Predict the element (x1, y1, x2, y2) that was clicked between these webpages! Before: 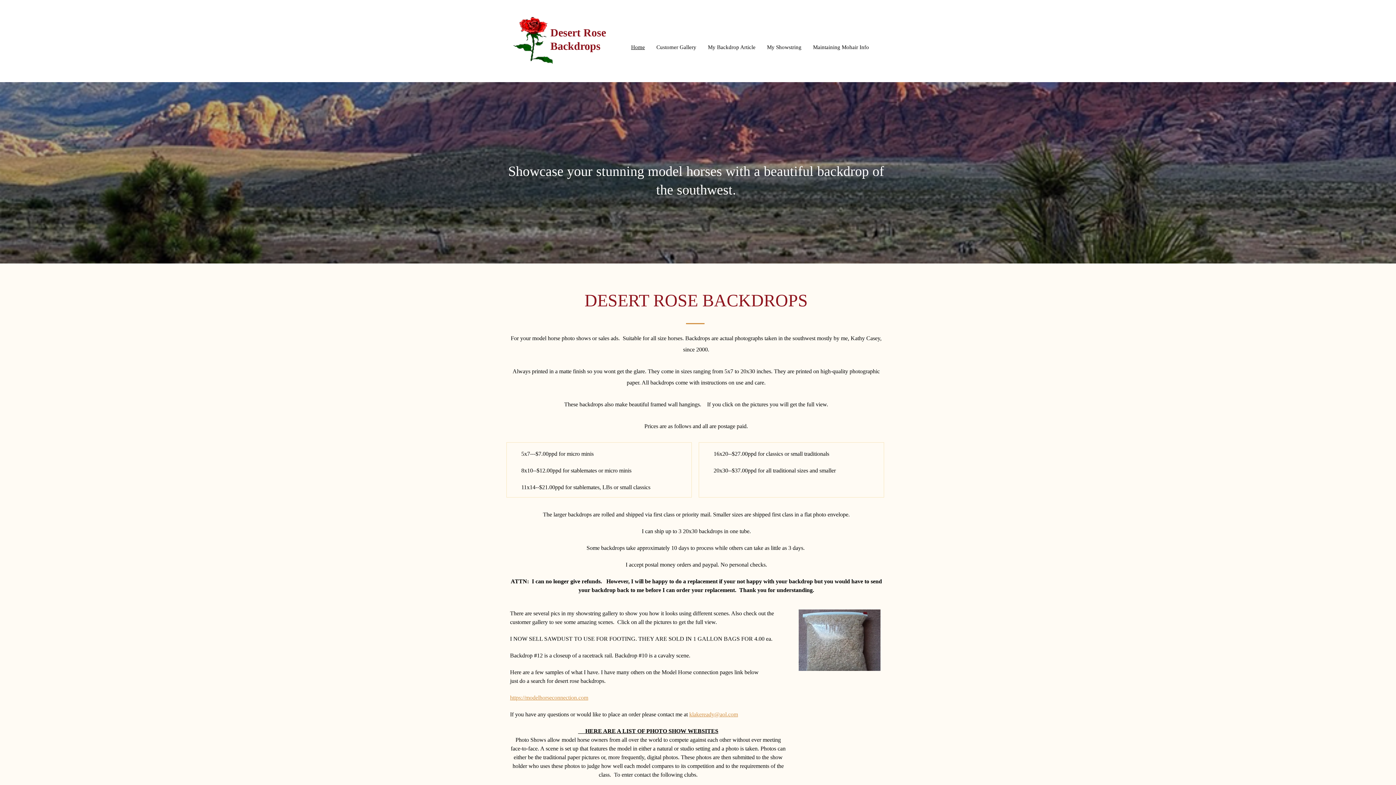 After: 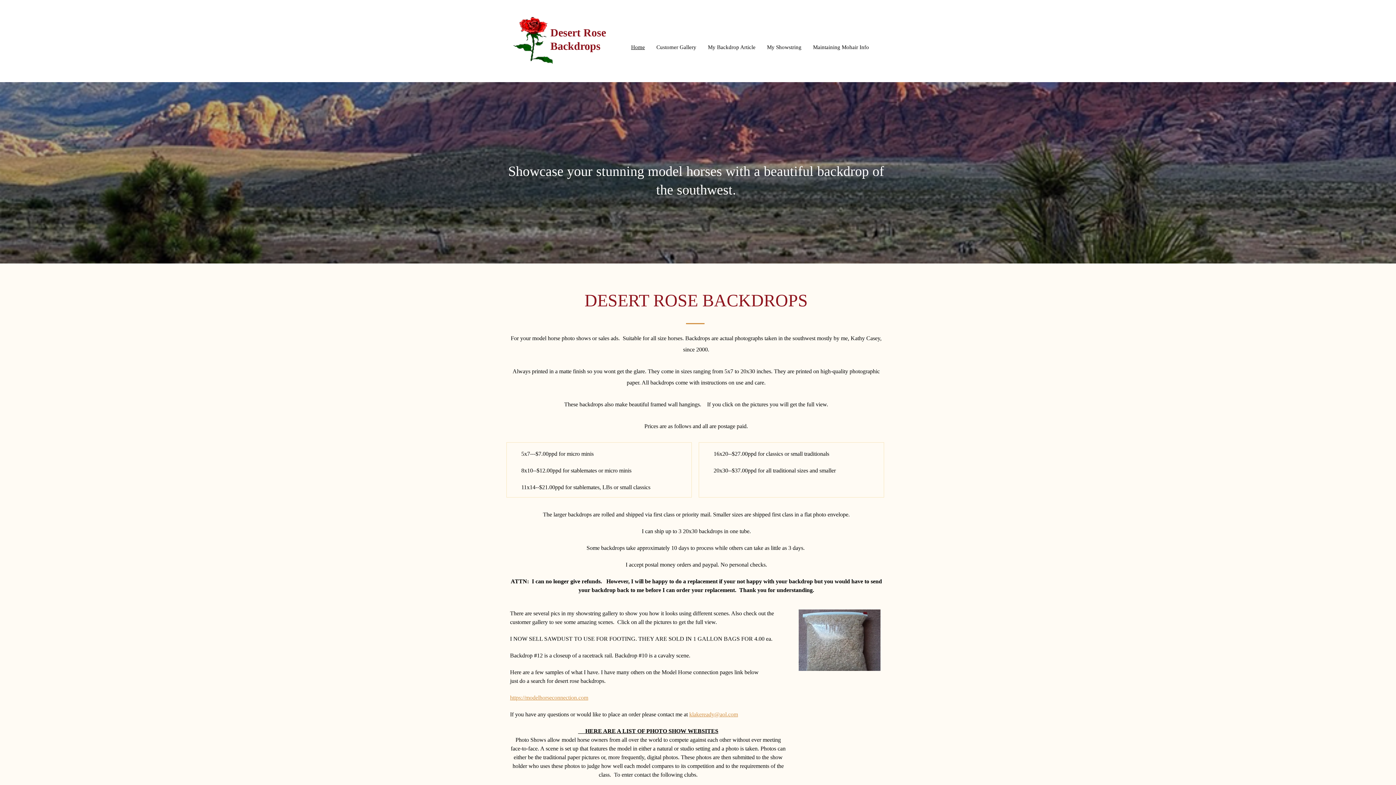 Action: label: Home bbox: (631, 41, 656, 53)